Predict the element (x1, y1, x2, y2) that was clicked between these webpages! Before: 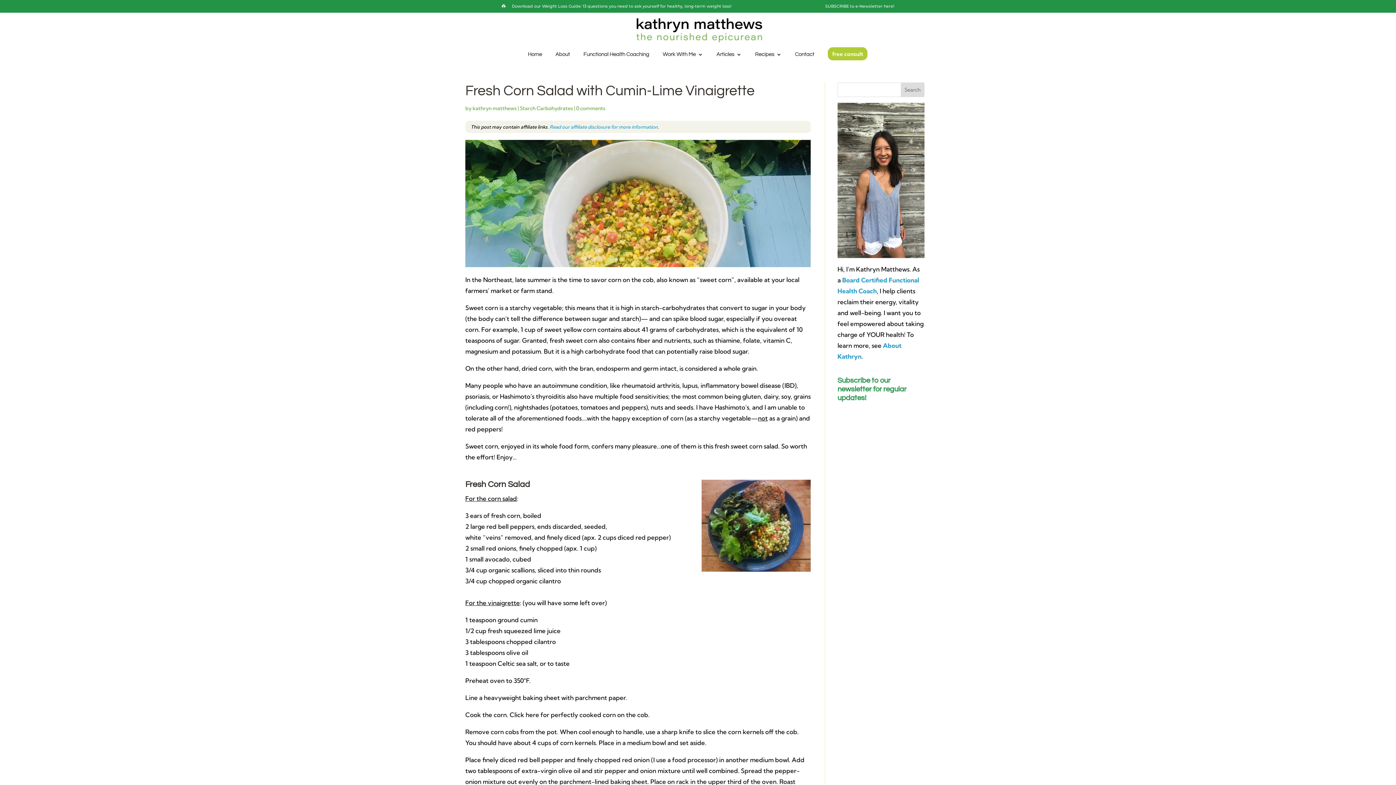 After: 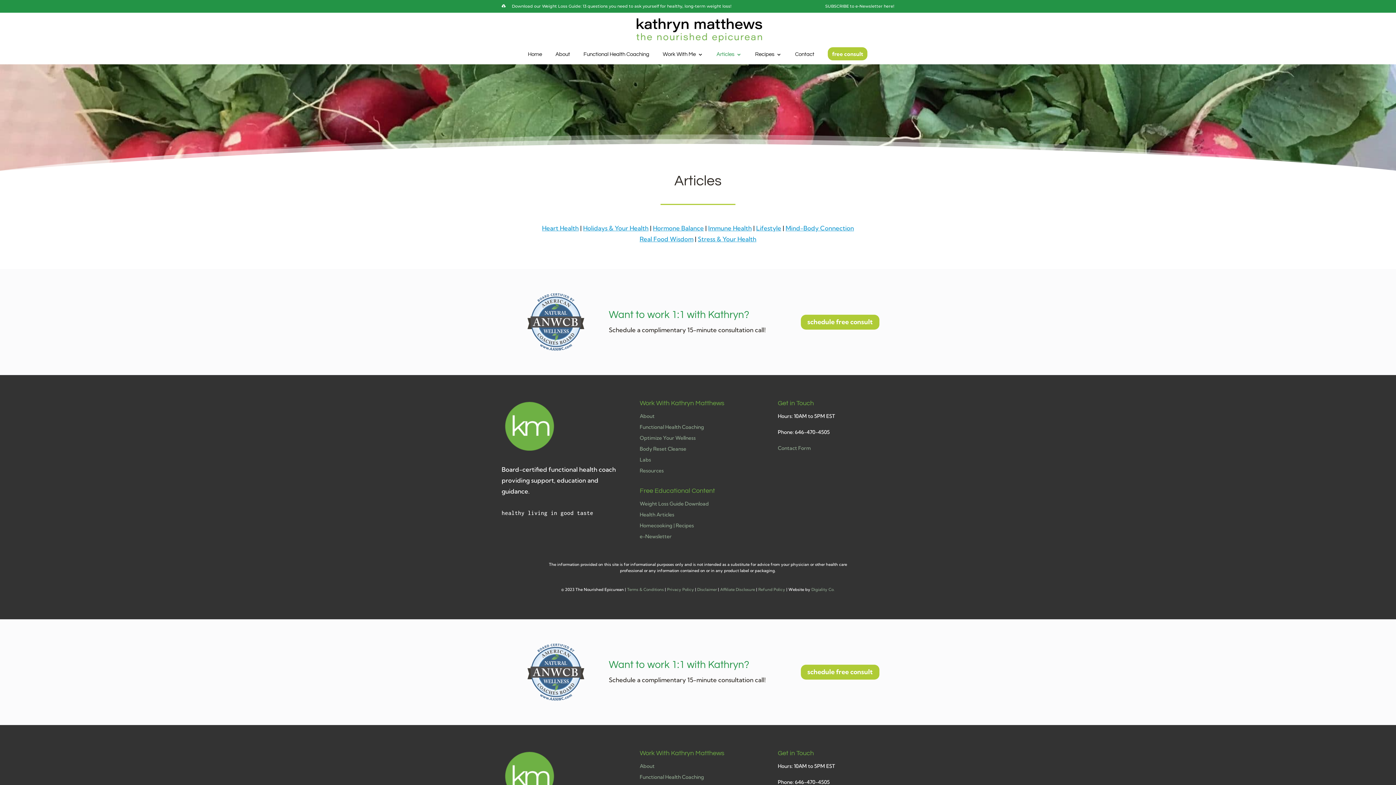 Action: label: Articles bbox: (716, 52, 741, 63)